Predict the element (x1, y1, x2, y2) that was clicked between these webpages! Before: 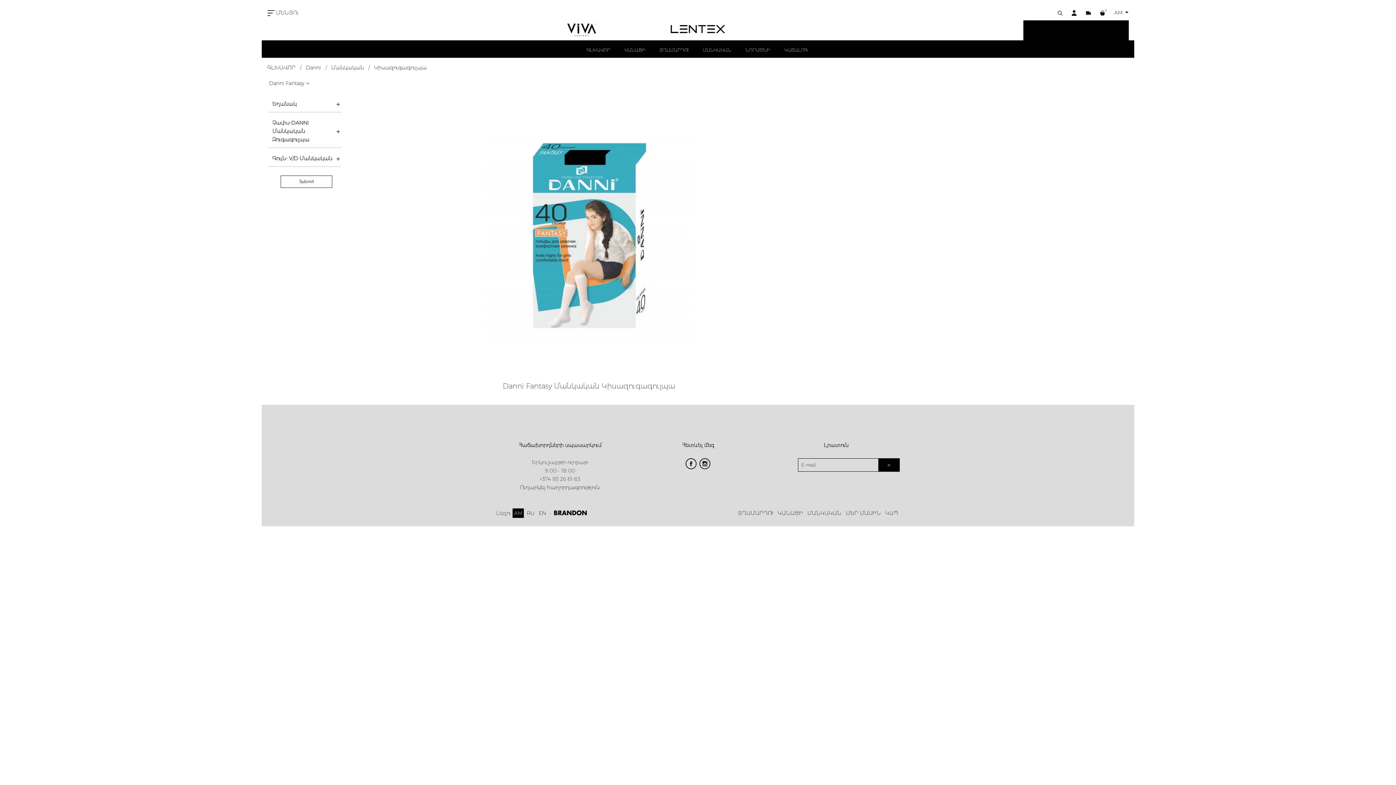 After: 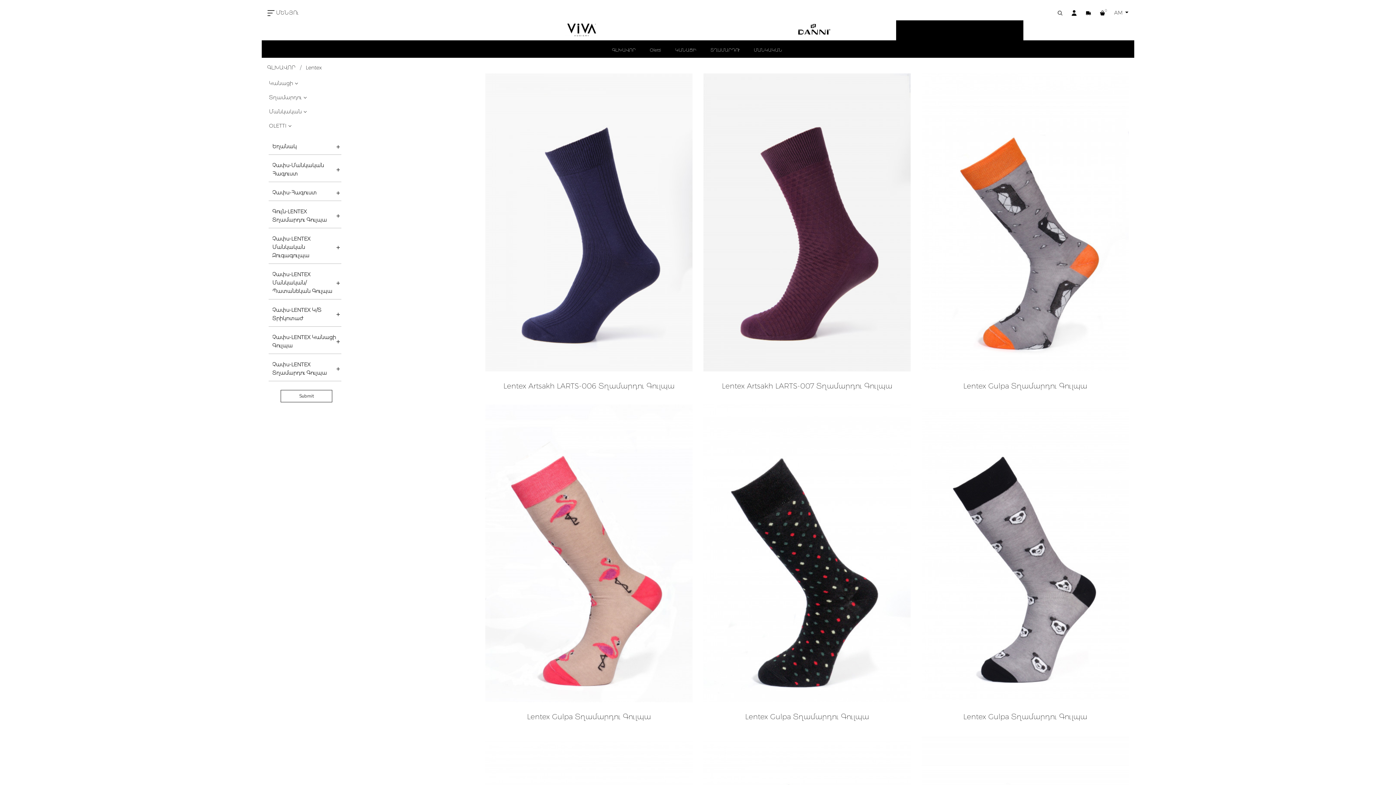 Action: bbox: (670, 25, 725, 32)